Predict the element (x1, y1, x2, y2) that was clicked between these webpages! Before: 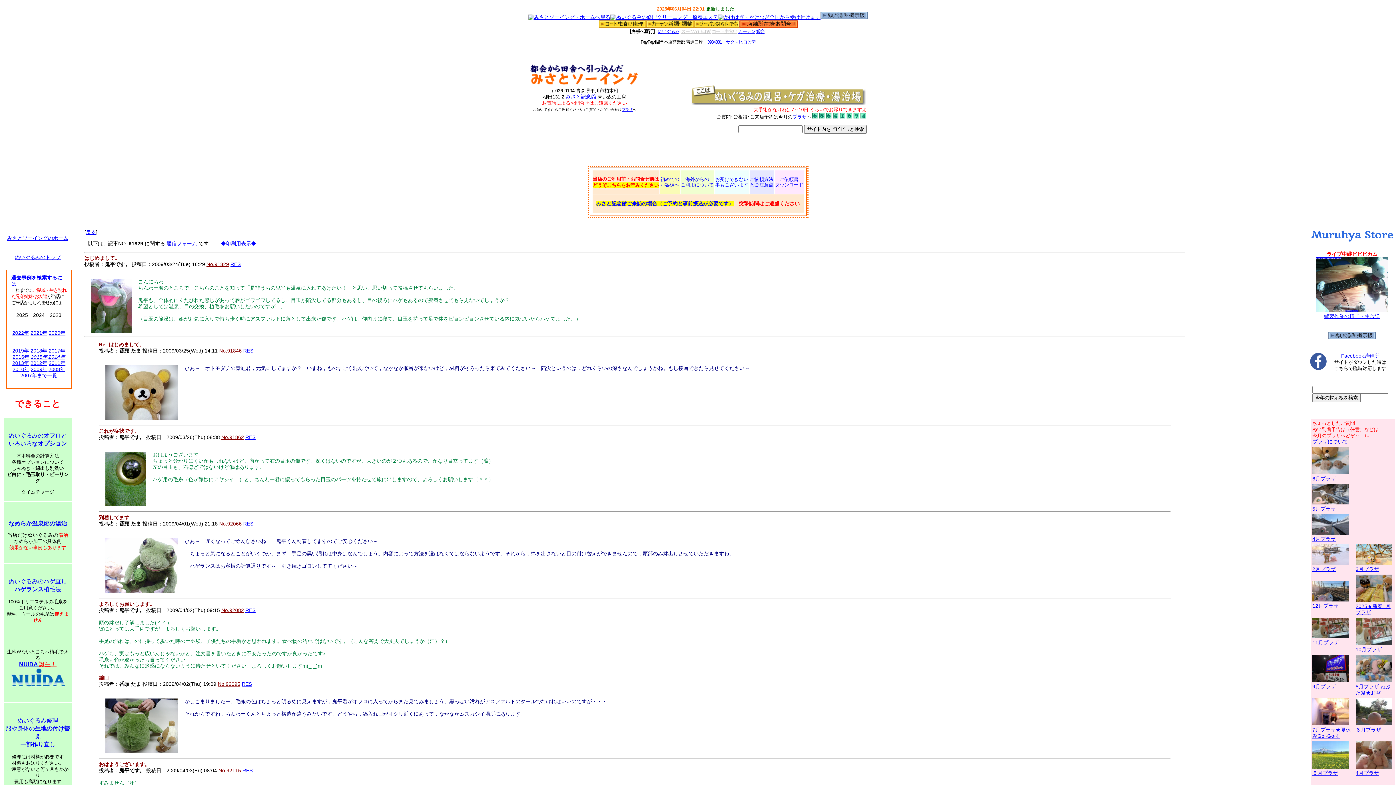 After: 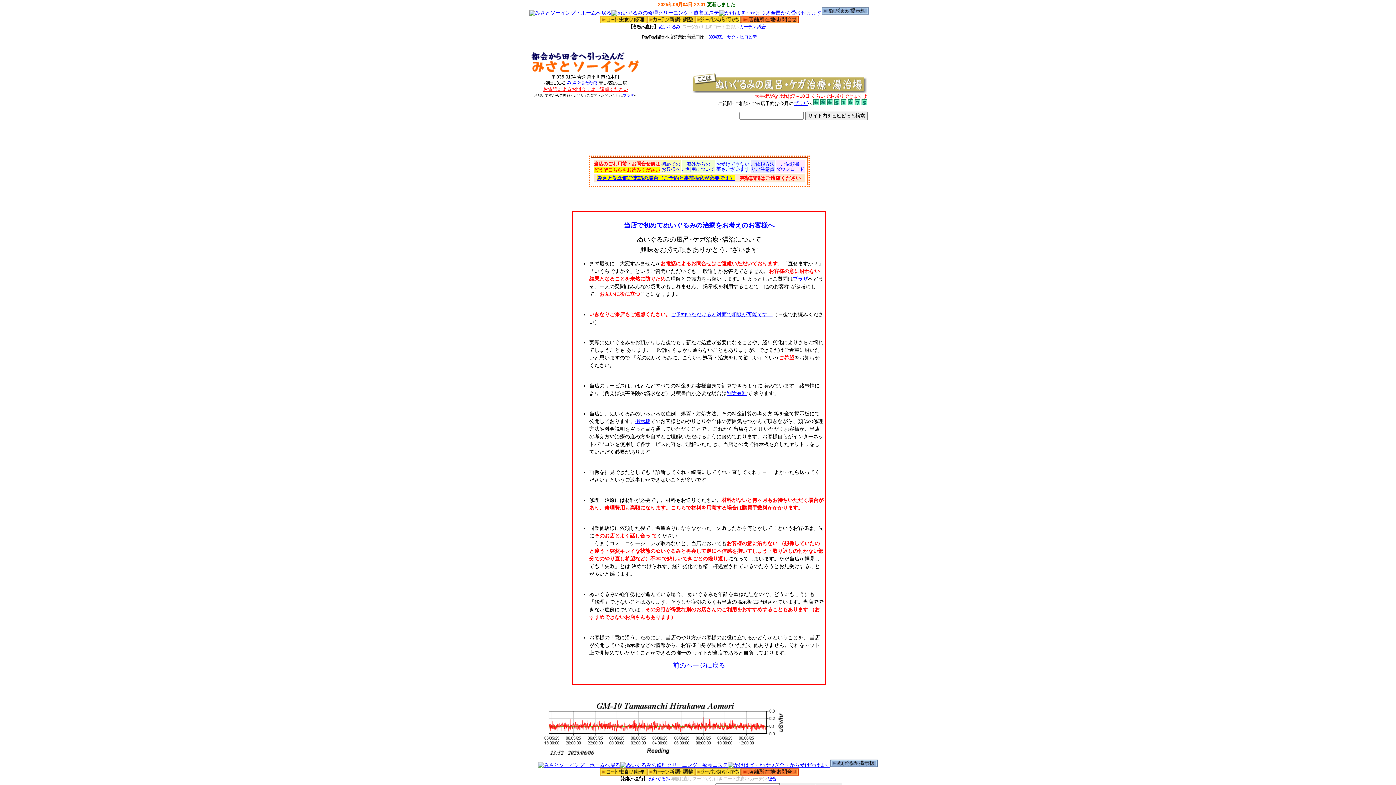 Action: label: 初めての
お客様へ bbox: (660, 176, 679, 187)